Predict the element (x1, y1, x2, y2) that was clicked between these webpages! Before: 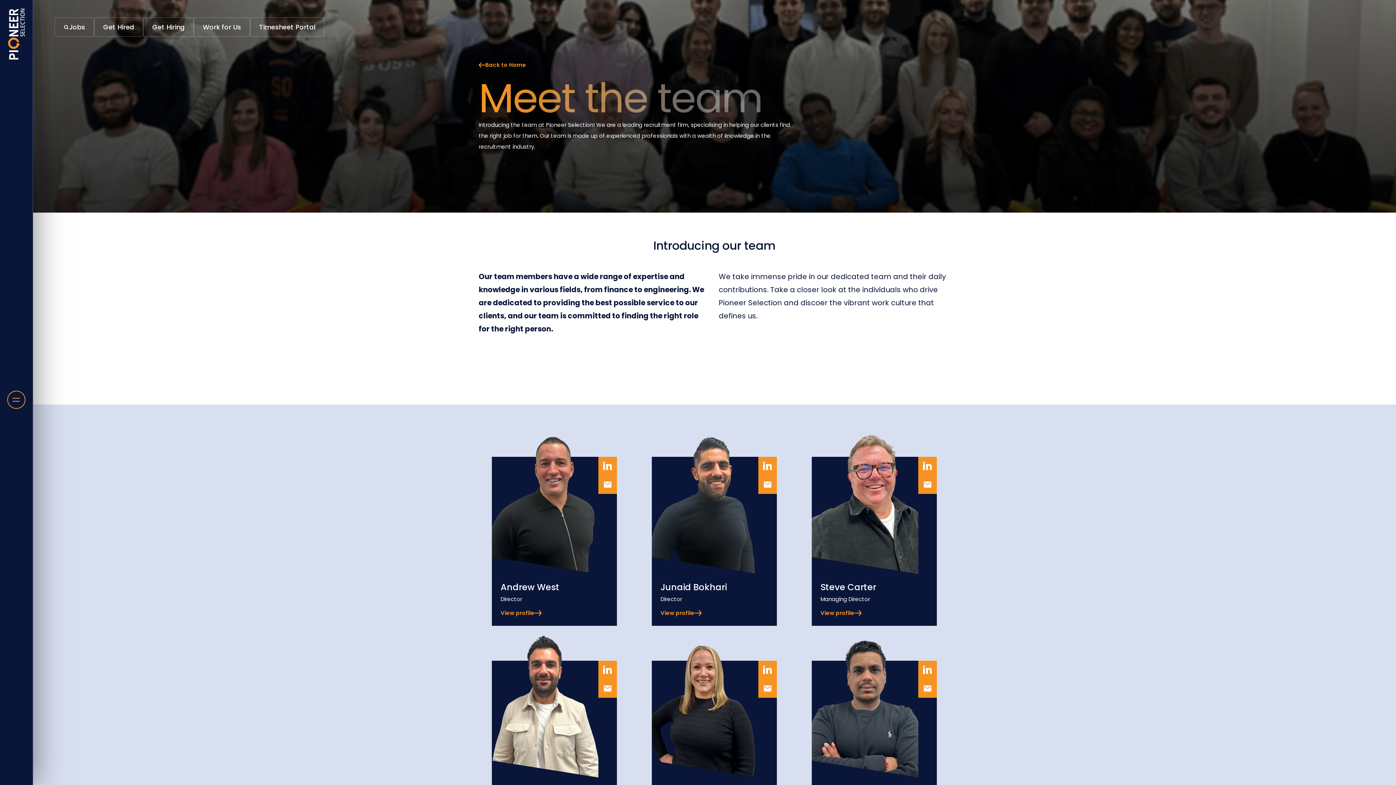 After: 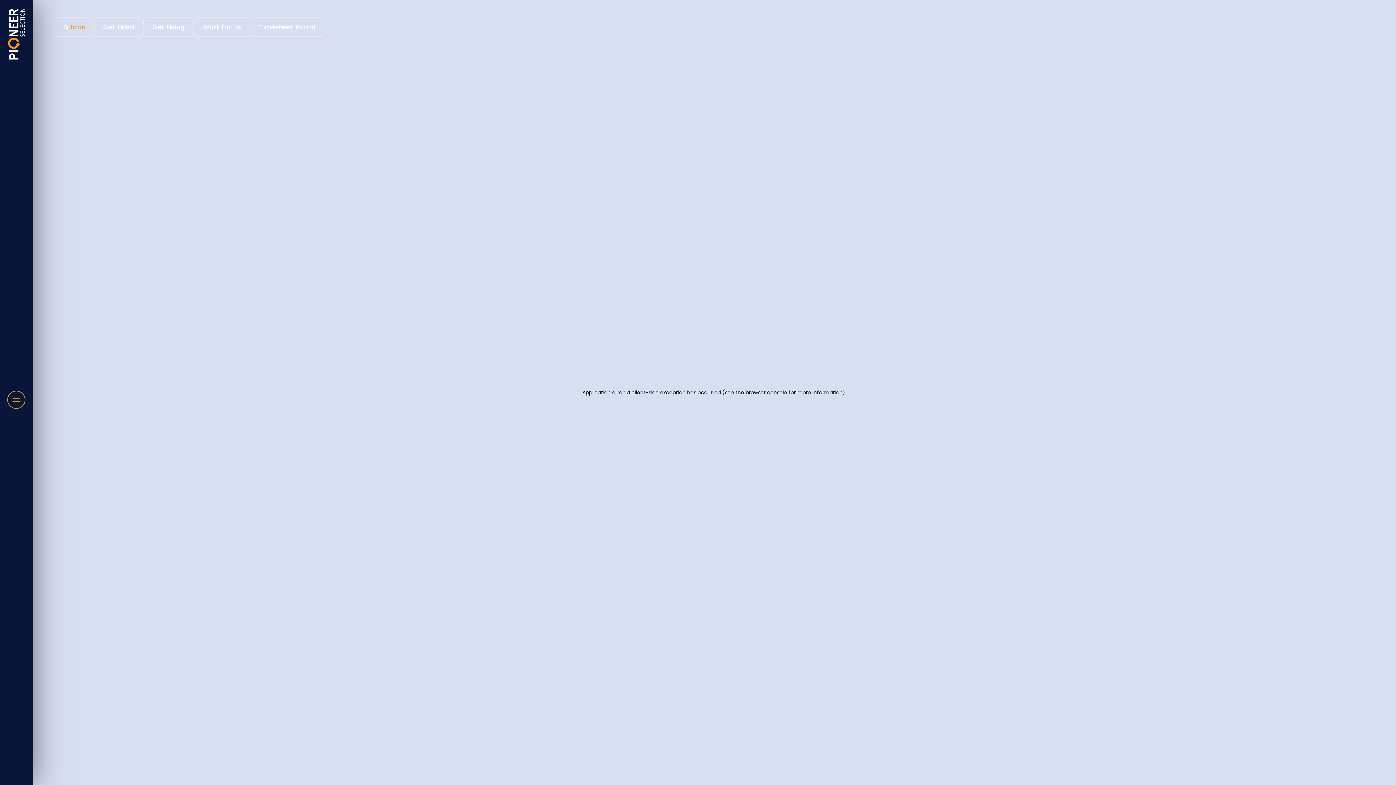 Action: bbox: (54, 17, 94, 36) label: Jobs